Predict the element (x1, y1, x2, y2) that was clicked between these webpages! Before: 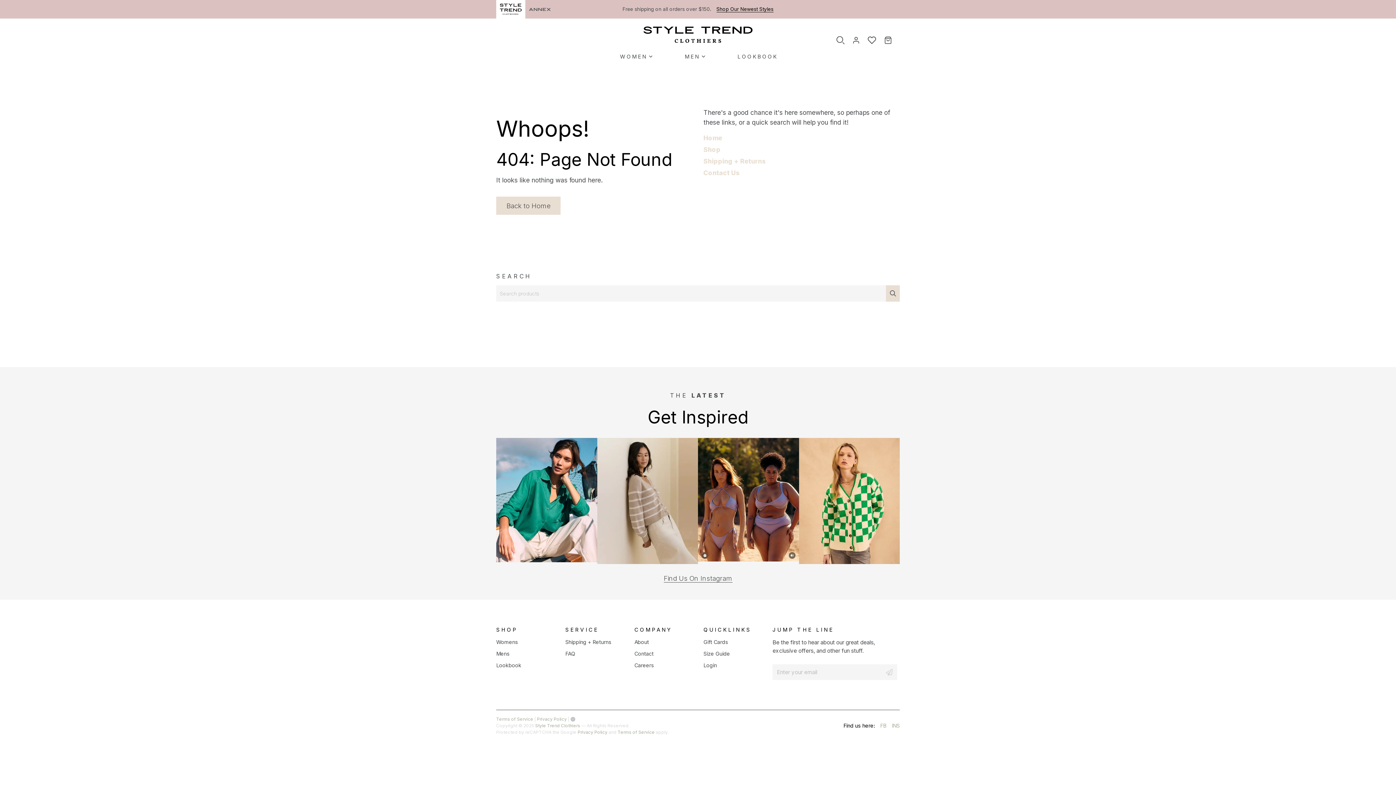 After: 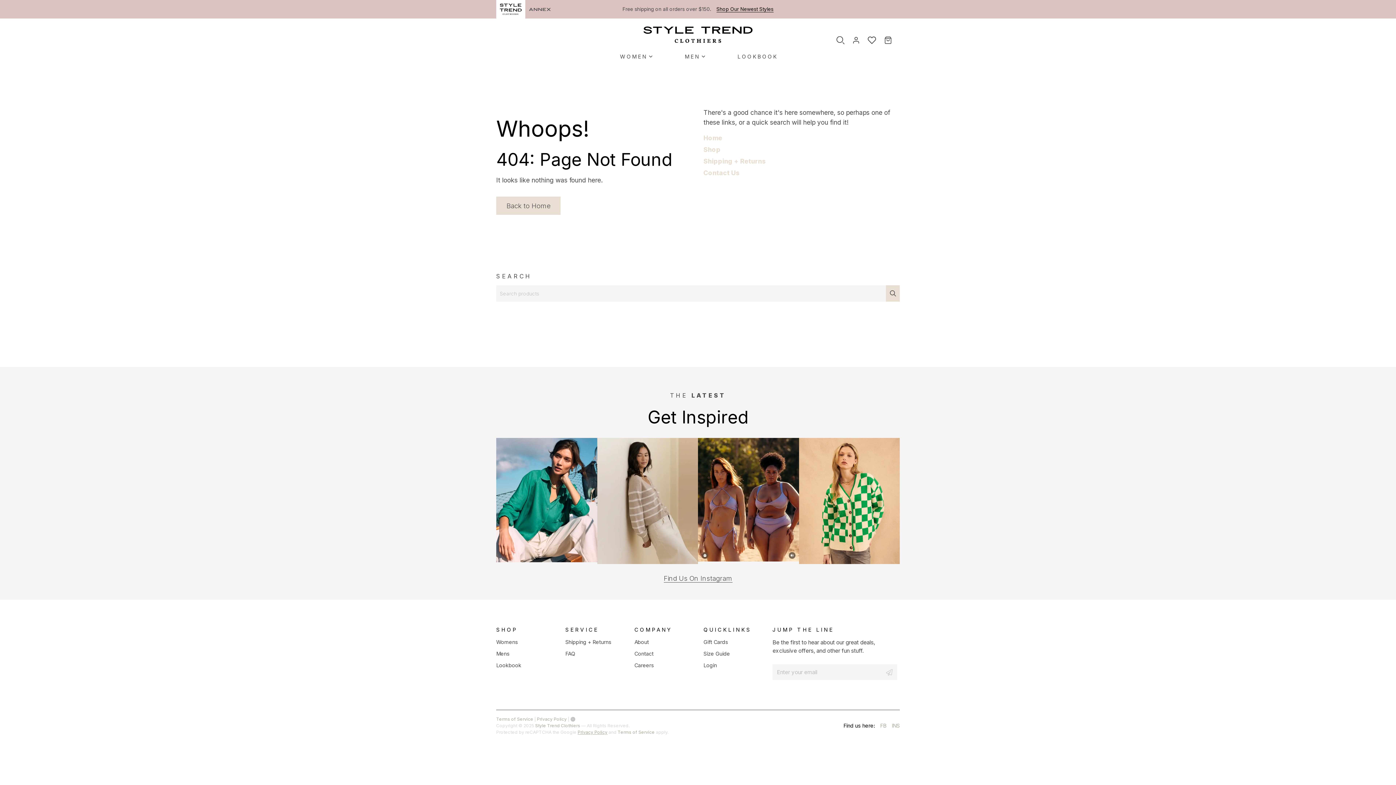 Action: label: Privacy Policy
(opens in a new tab) bbox: (577, 729, 607, 735)